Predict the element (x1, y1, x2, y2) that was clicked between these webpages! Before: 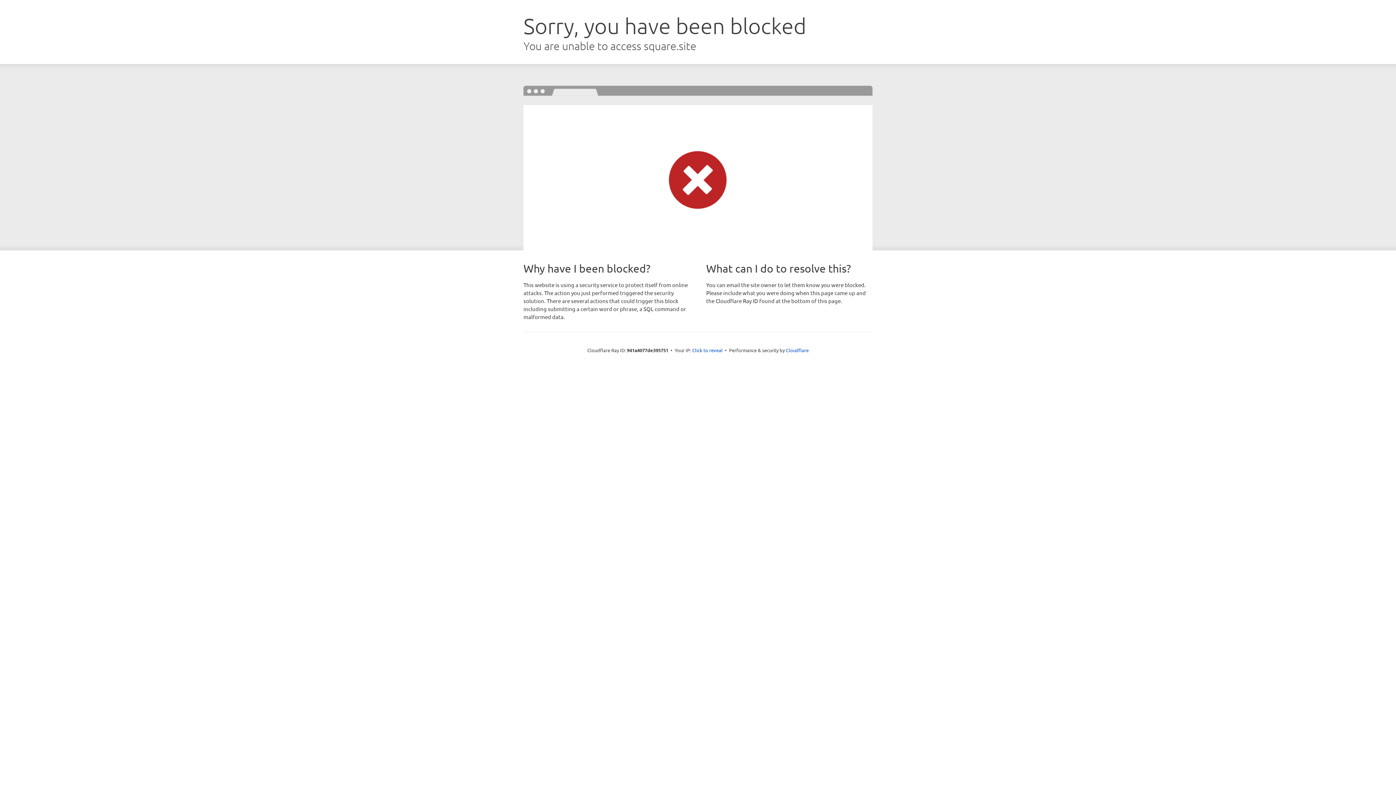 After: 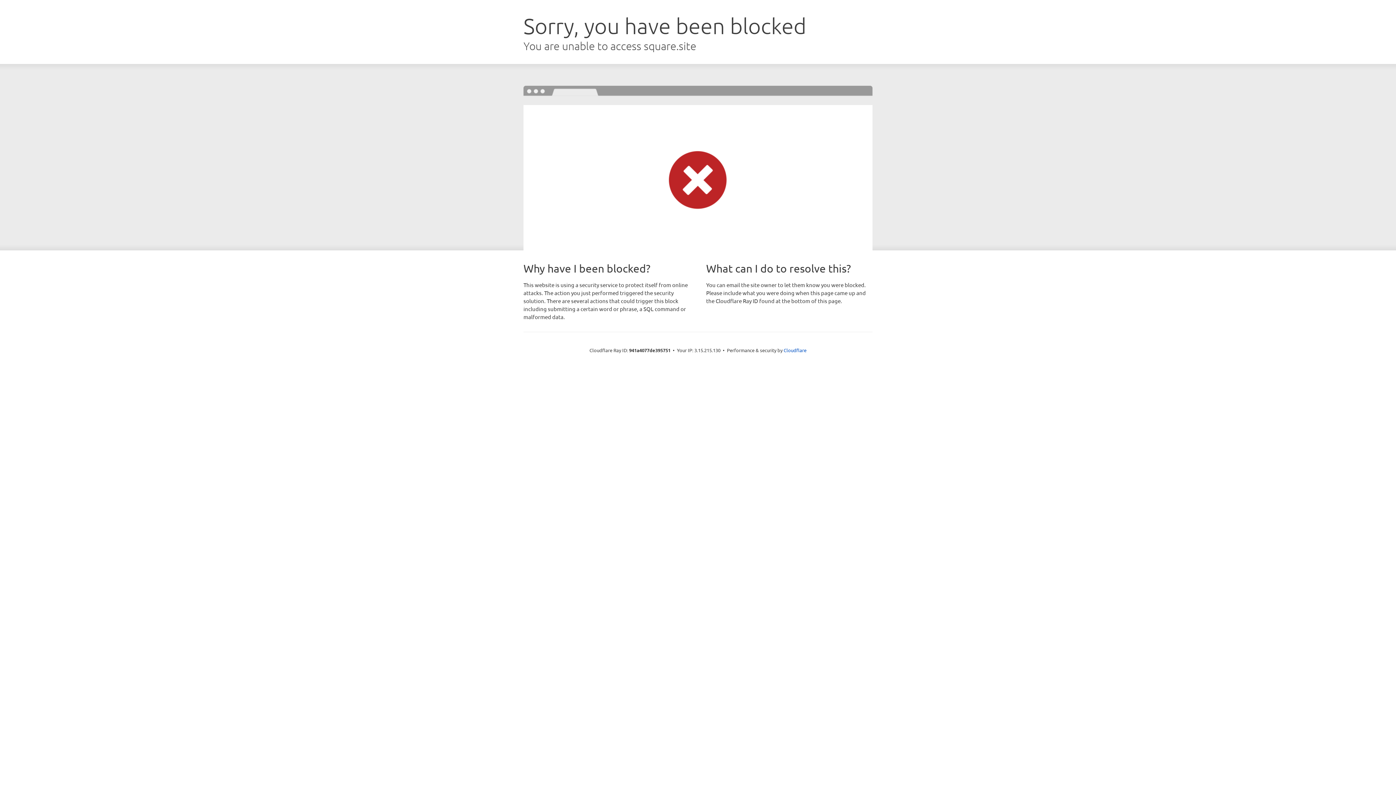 Action: label: Click to reveal bbox: (692, 346, 722, 353)